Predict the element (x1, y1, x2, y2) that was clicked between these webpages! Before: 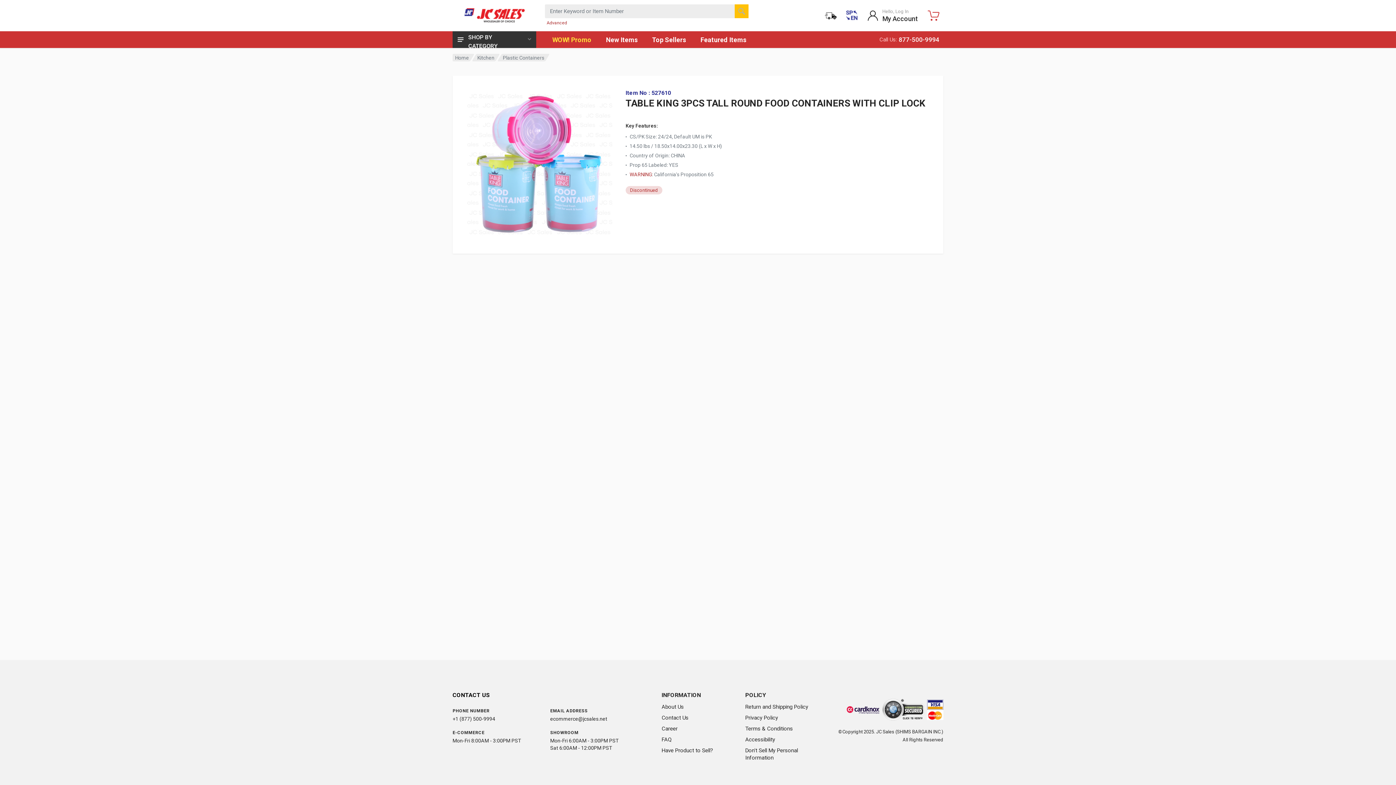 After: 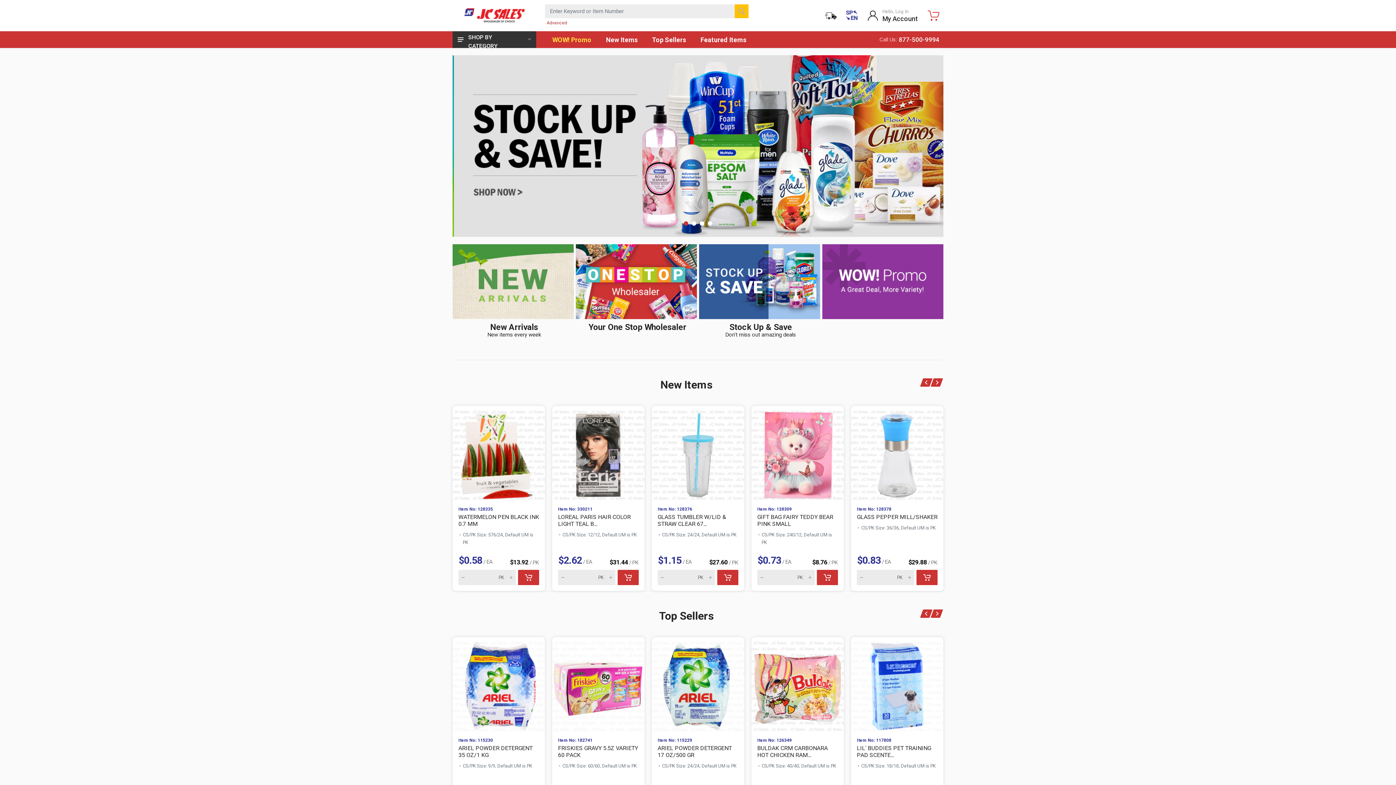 Action: bbox: (452, 53, 474, 61) label: Home